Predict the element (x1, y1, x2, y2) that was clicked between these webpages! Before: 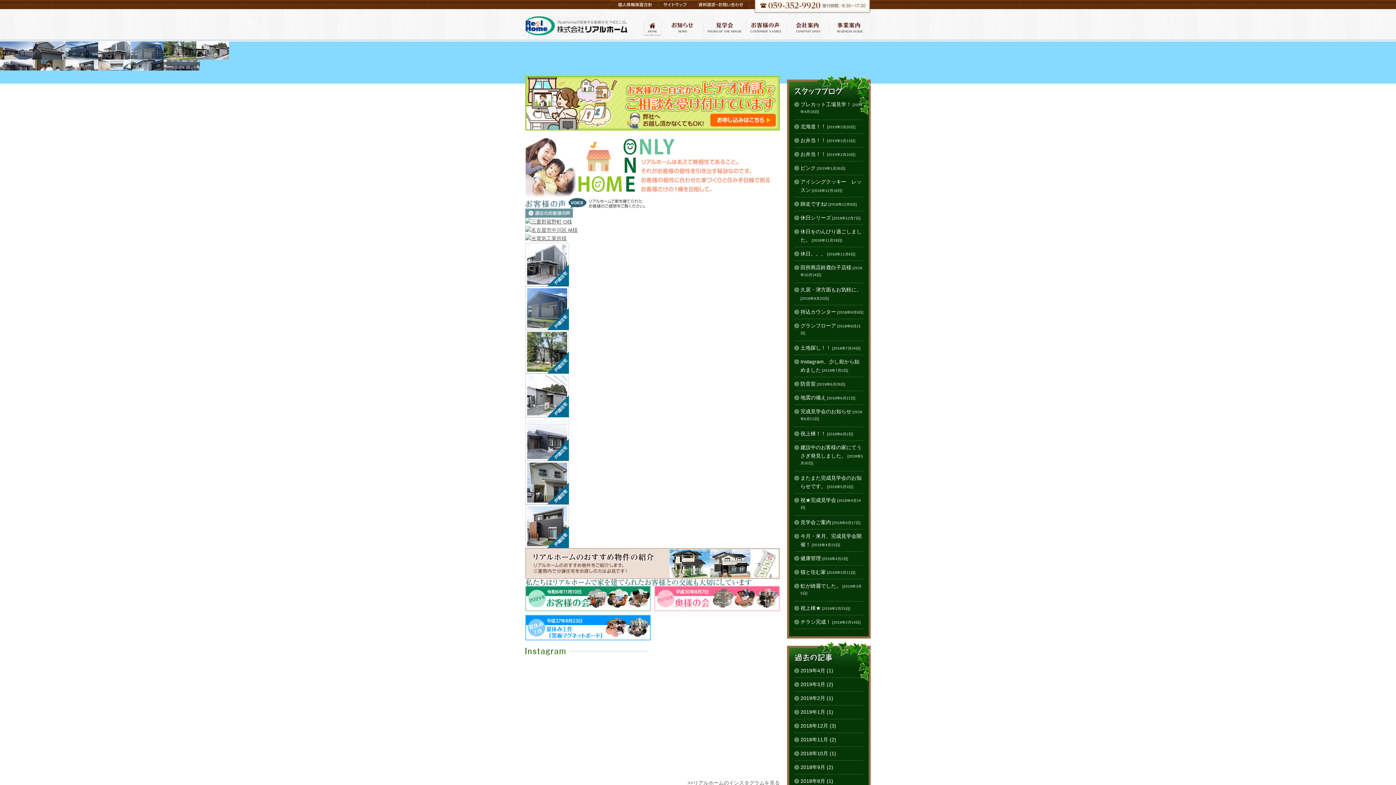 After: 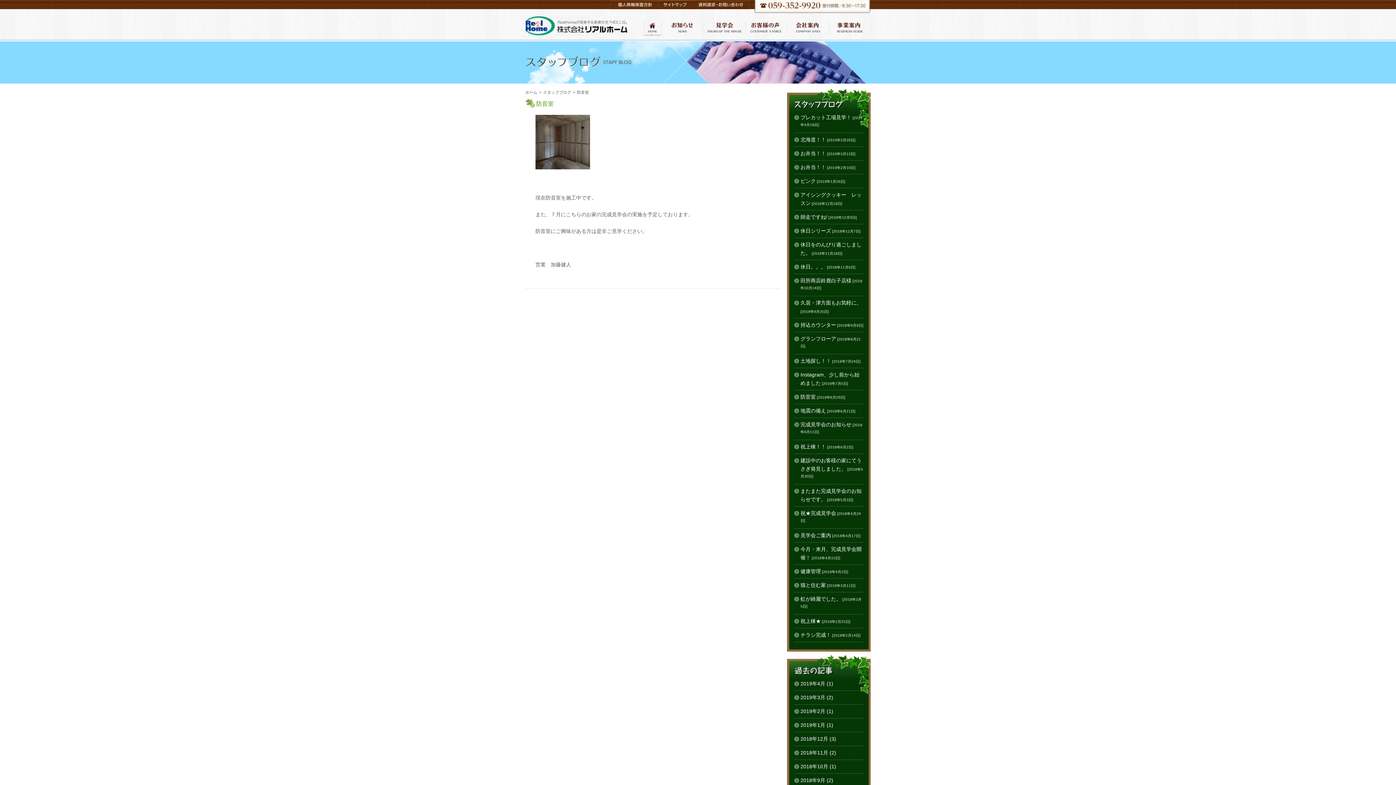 Action: label: 防音室 [2018年6月29日] bbox: (800, 381, 845, 386)